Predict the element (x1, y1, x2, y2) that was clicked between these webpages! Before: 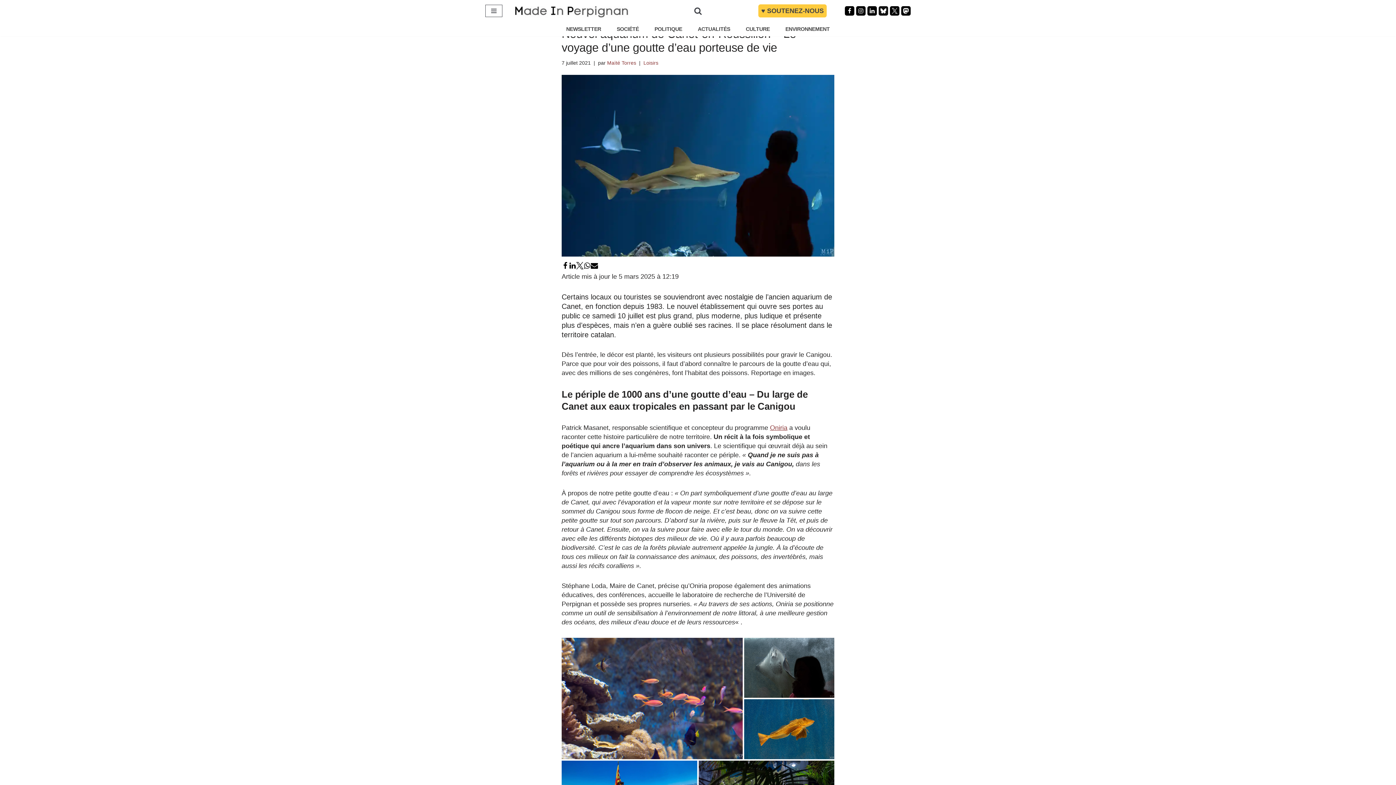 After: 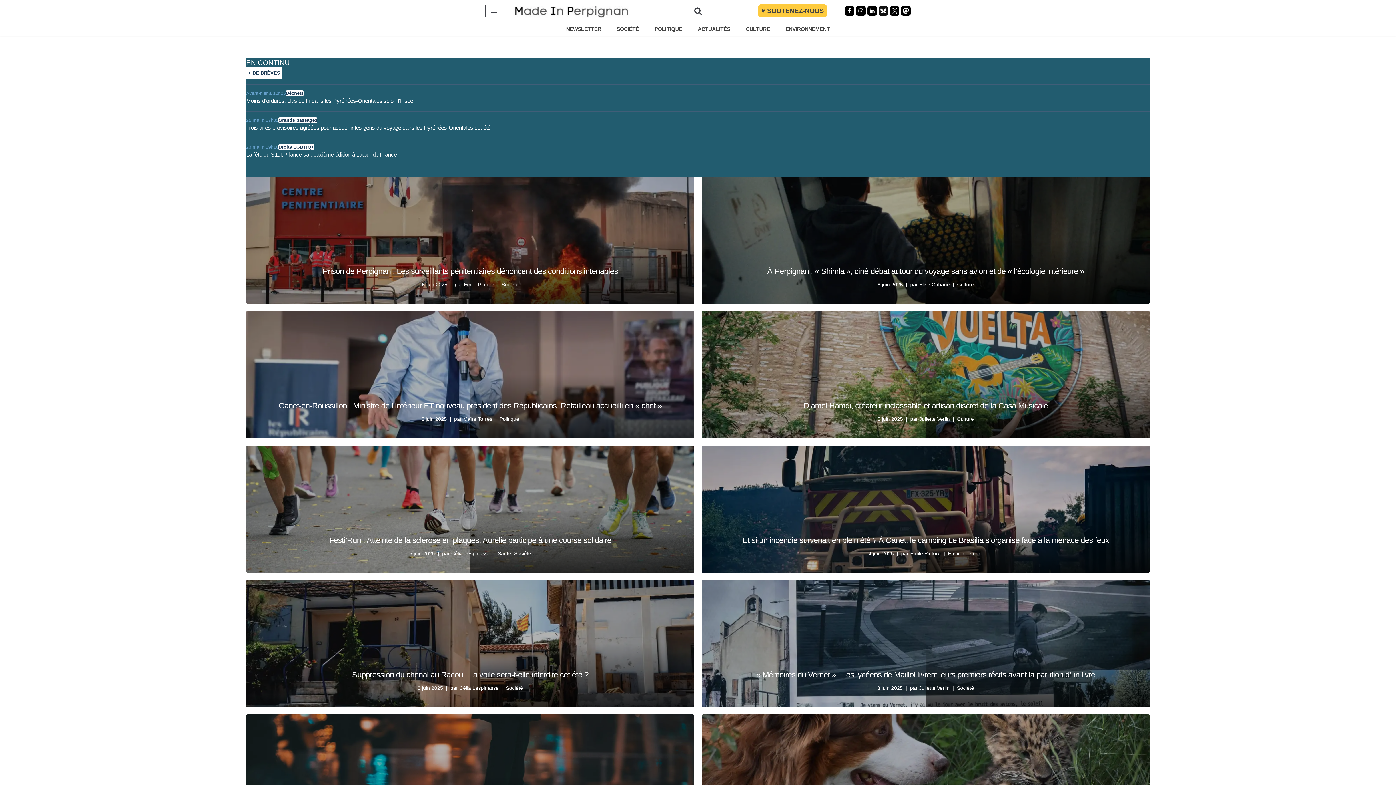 Action: bbox: (513, 3, 629, 18) label: MADE IN PERPIGNAN Site information et actualité - Politique Économie Société Culture Pyrénées Orientales